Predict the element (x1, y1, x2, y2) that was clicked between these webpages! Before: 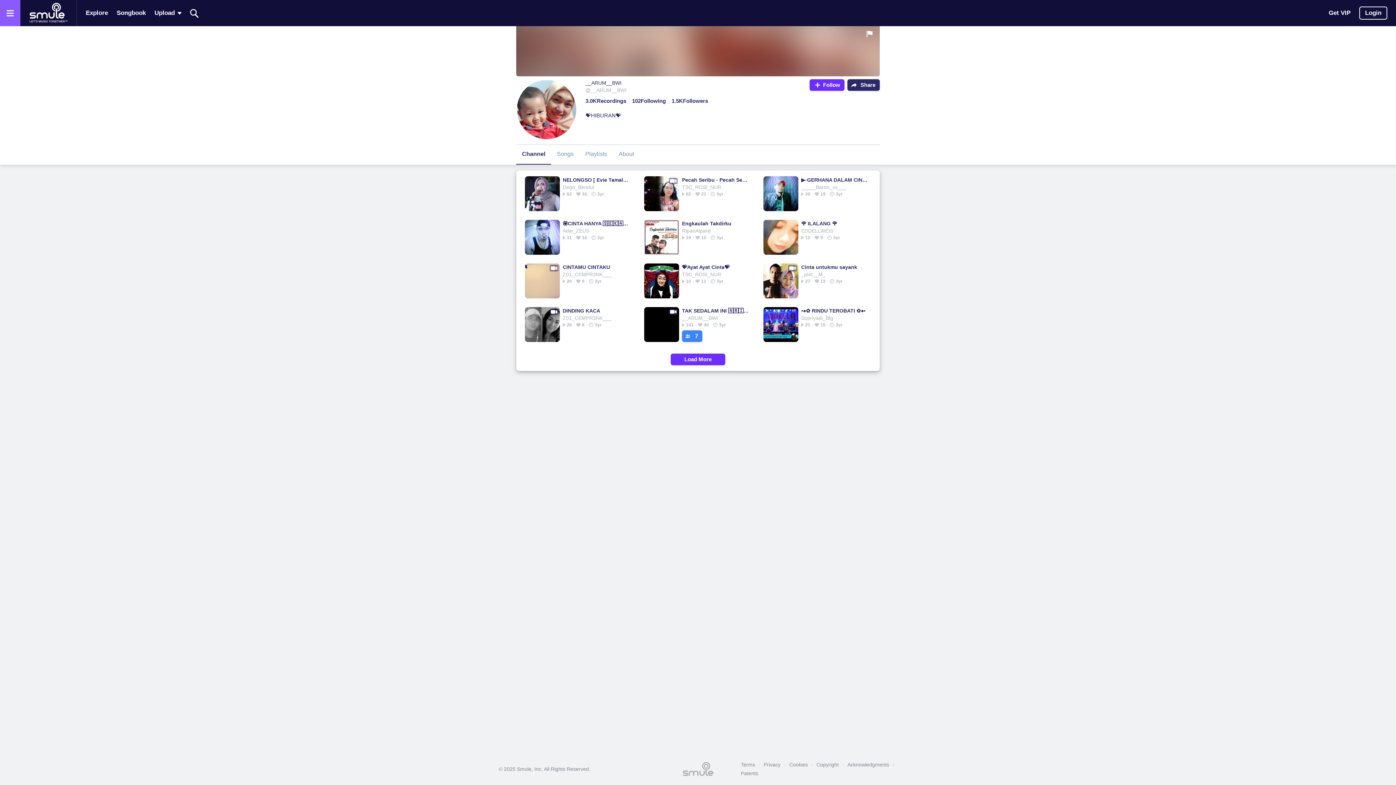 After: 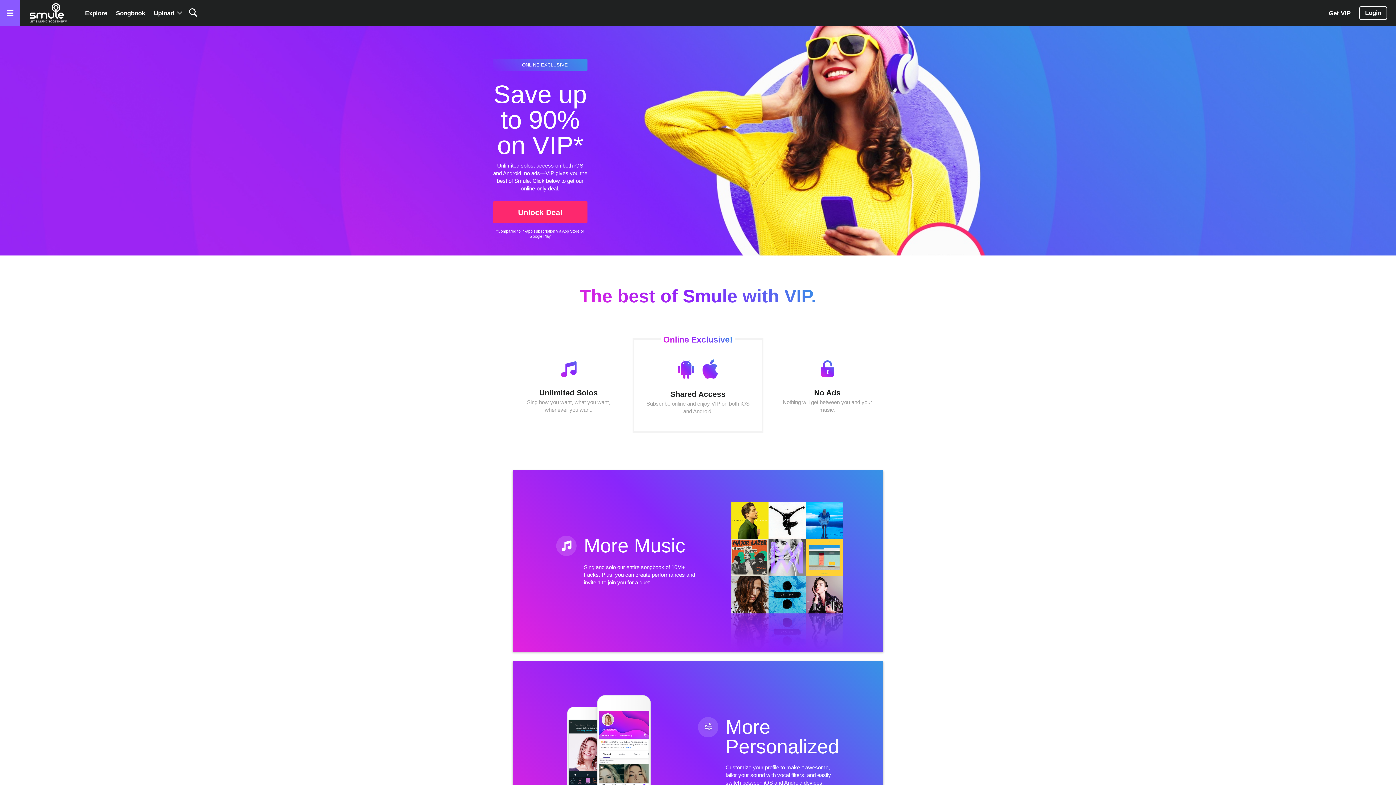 Action: label: Get VIP bbox: (1329, 2, 1350, 23)